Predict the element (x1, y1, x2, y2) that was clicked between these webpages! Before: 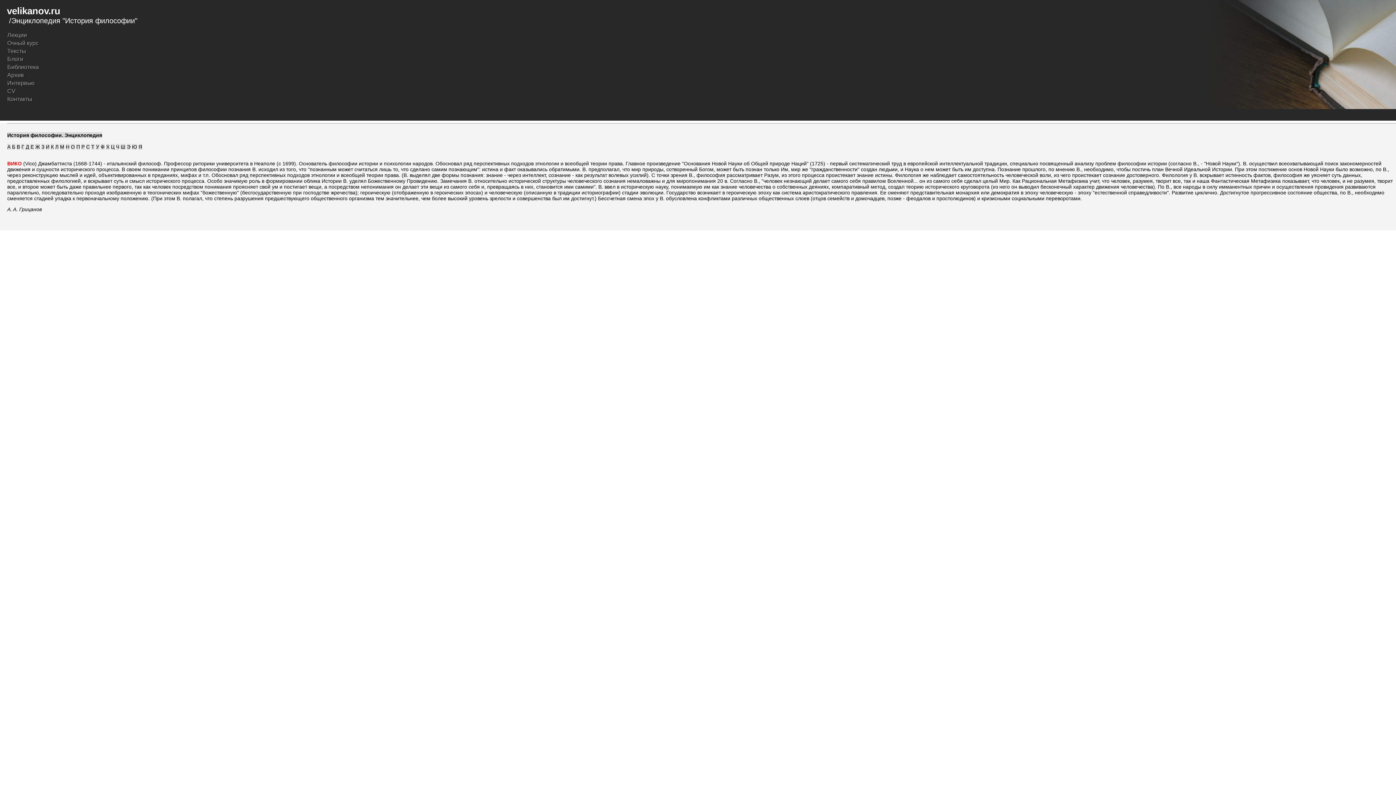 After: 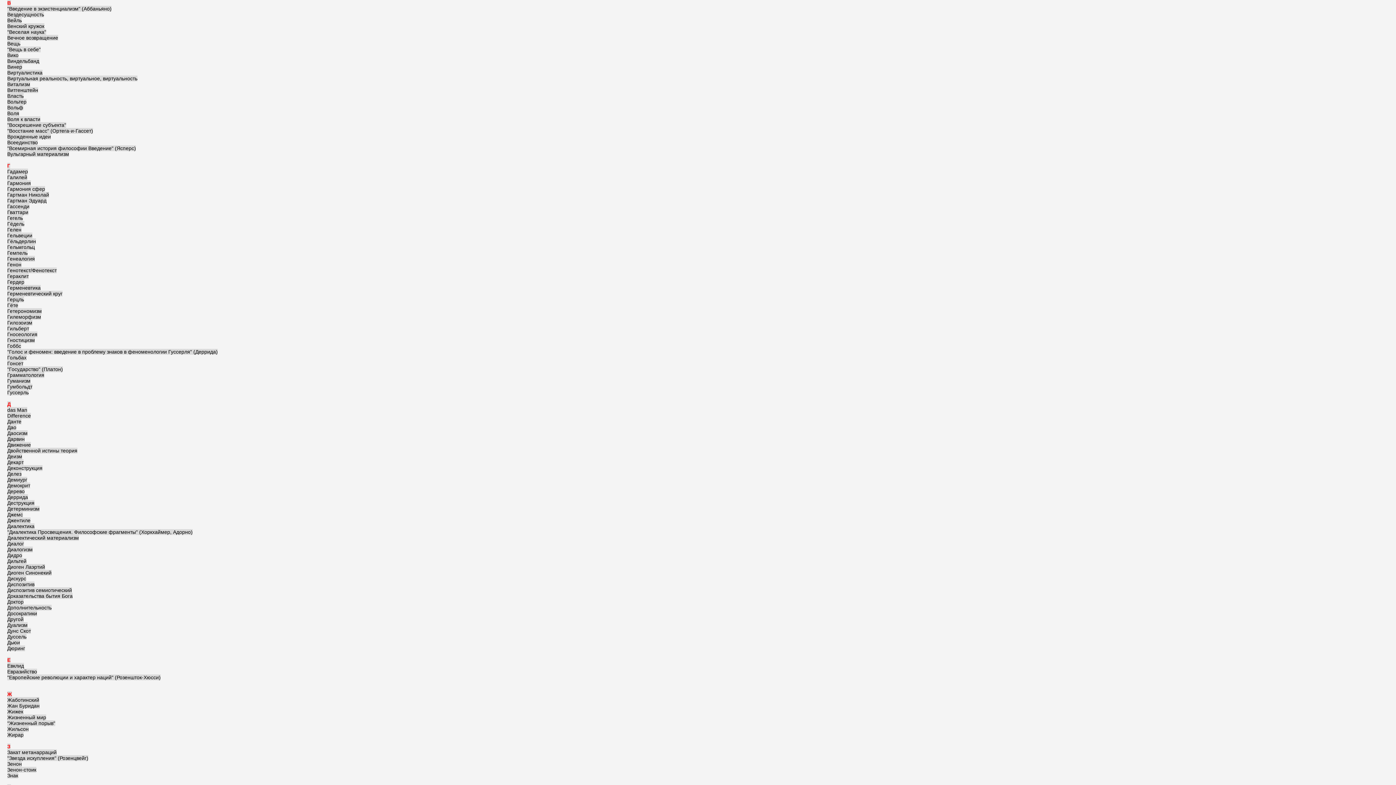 Action: bbox: (16, 144, 20, 149) label: В